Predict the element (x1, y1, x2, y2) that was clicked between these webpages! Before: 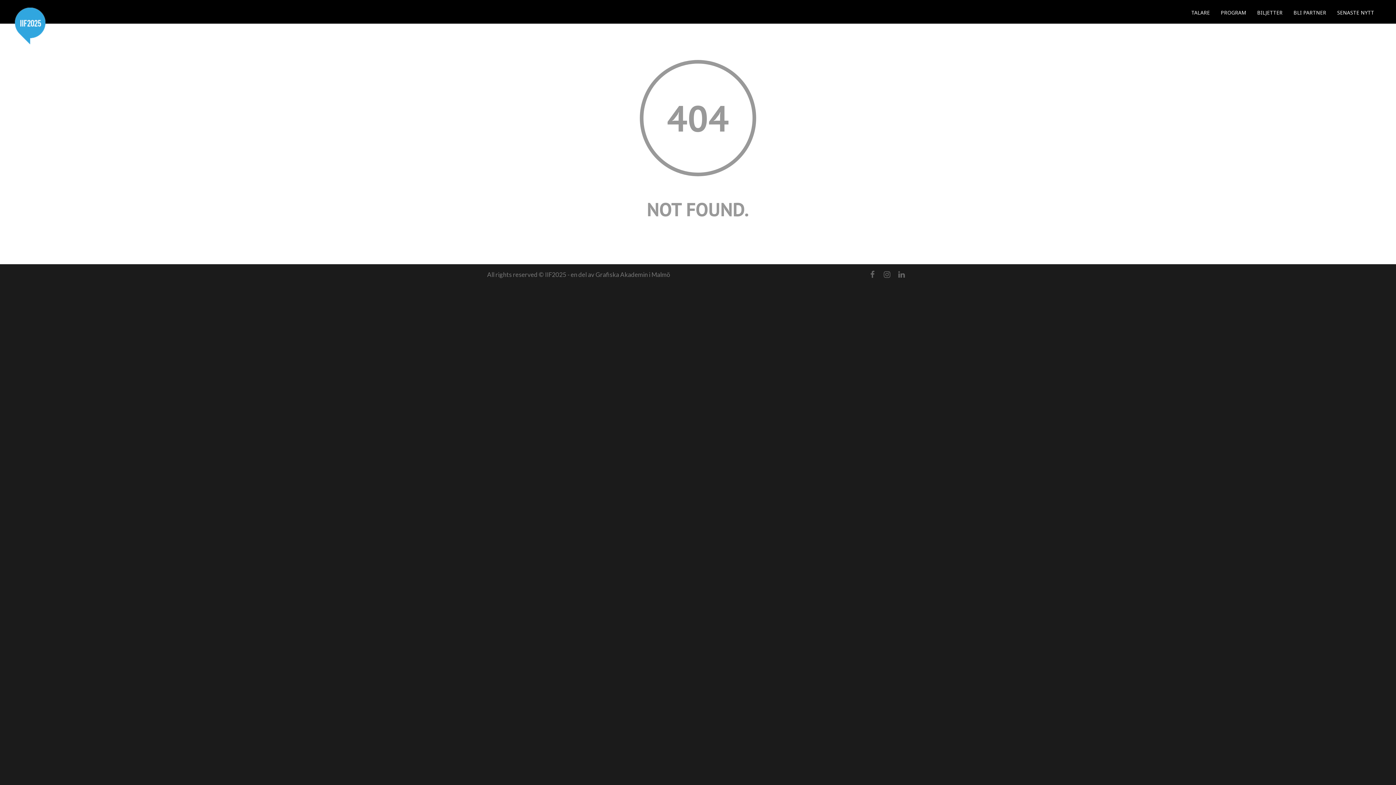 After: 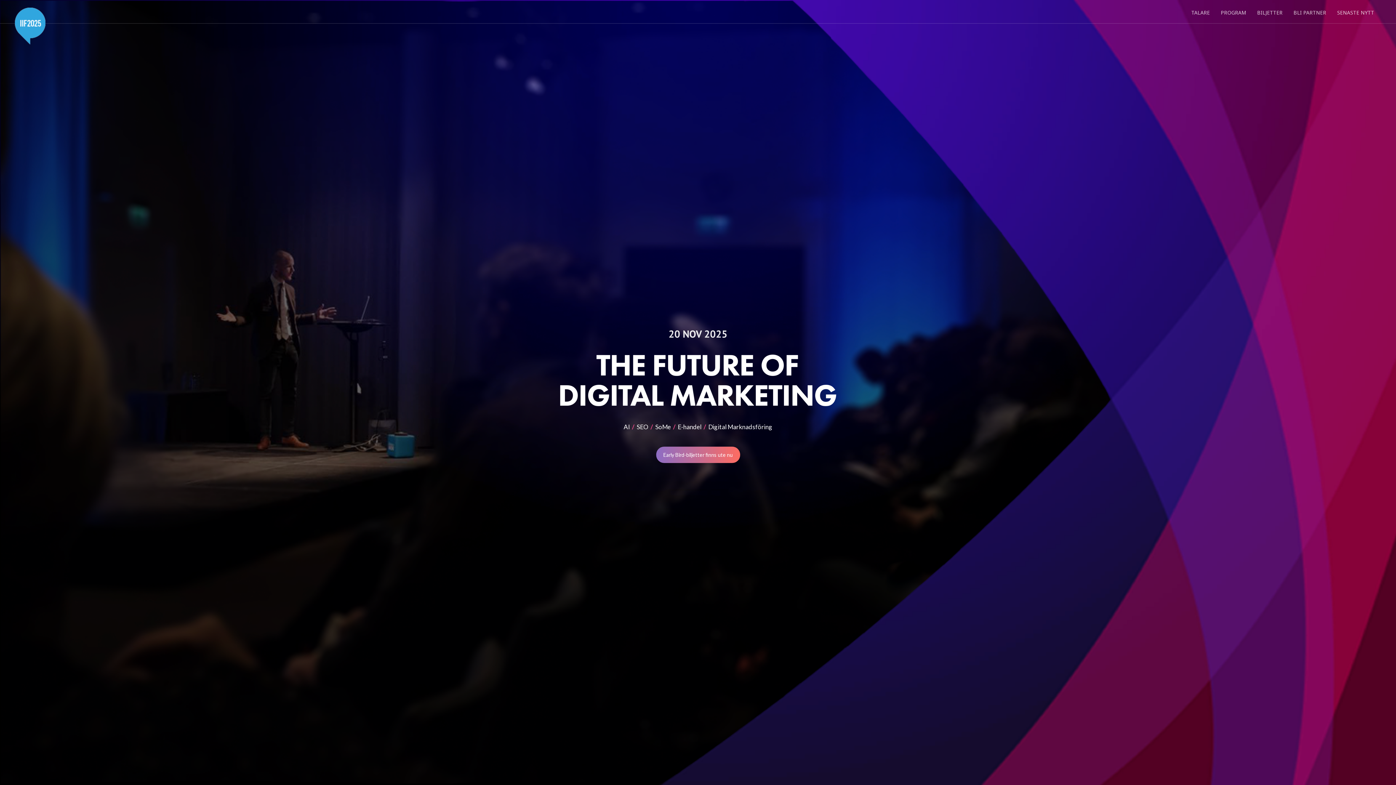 Action: bbox: (14, 36, 46, 47)